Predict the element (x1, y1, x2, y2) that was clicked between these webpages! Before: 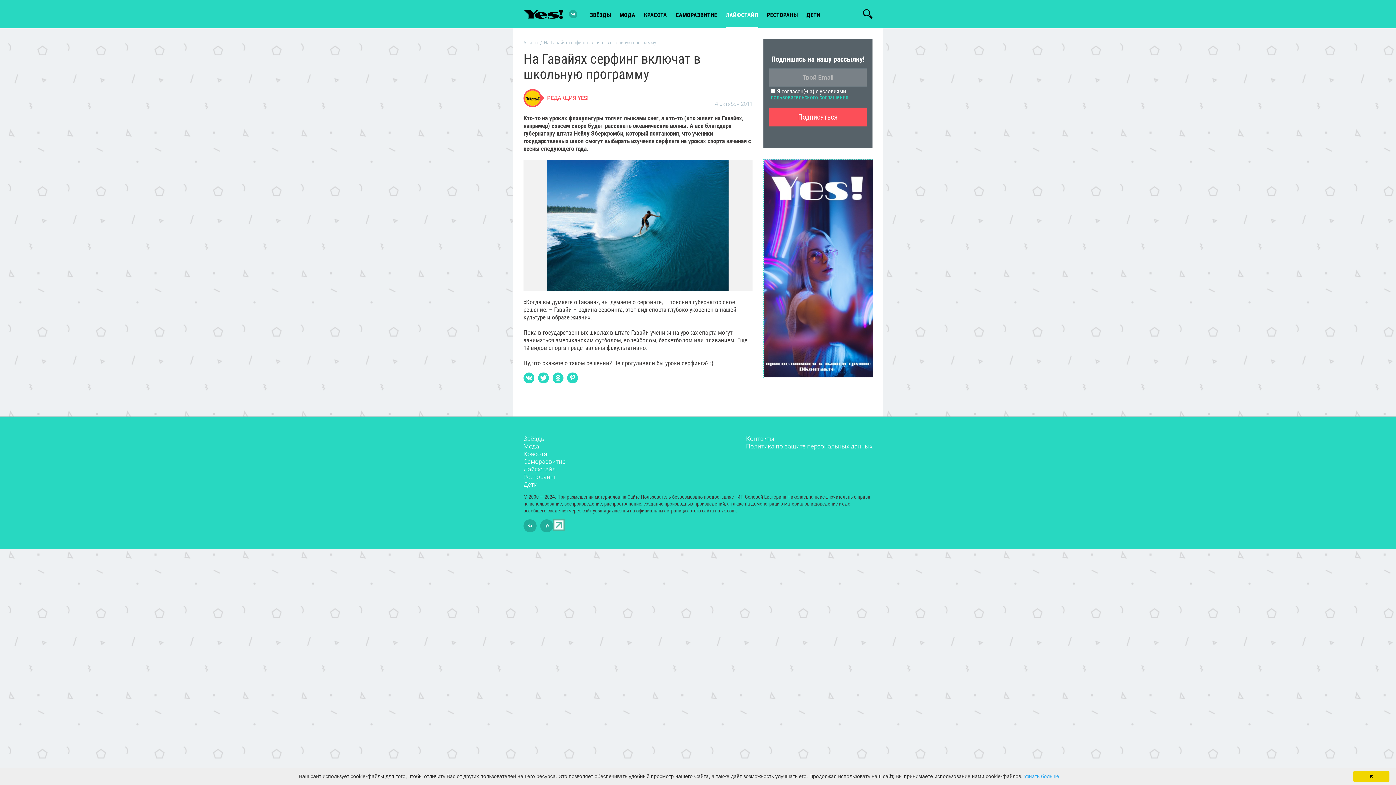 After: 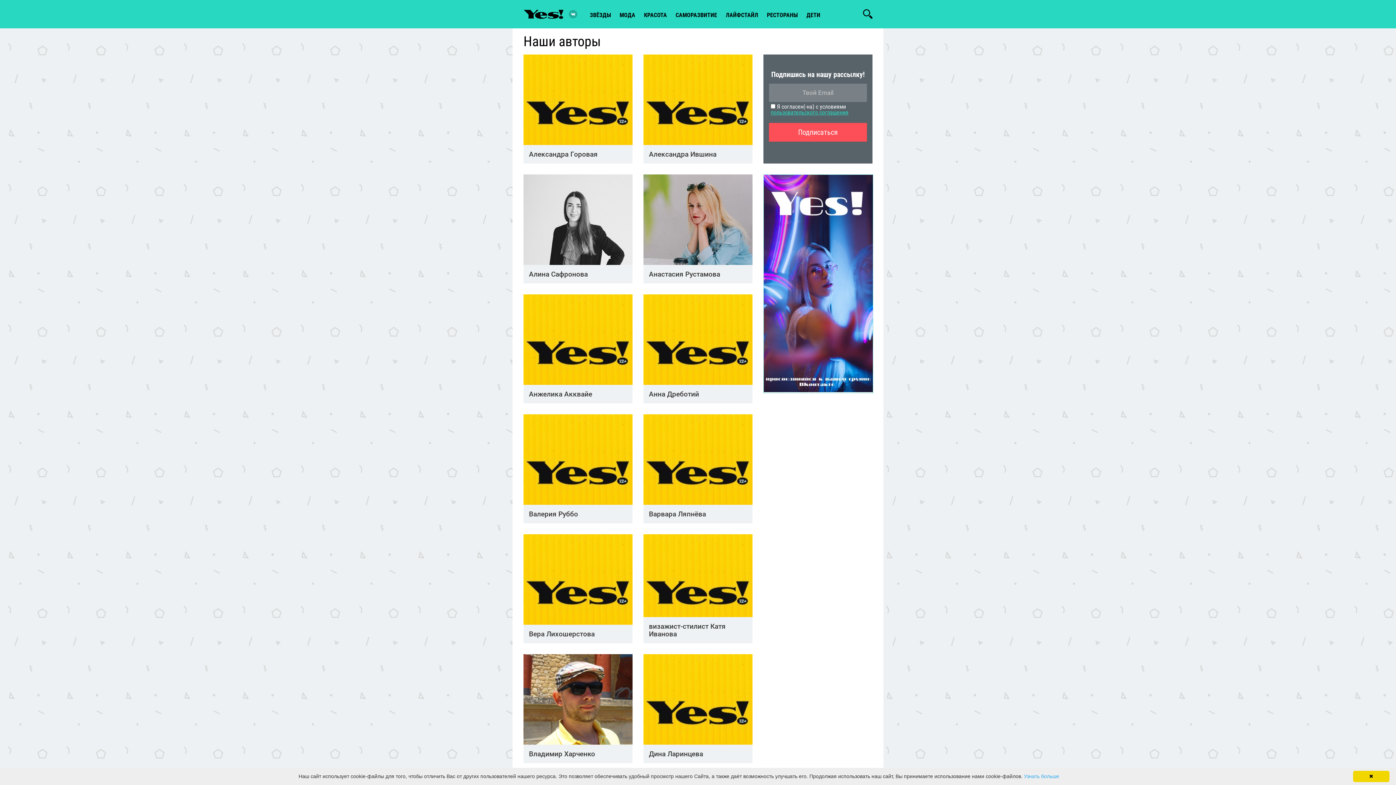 Action: label: РЕДАКЦИЯ YES! bbox: (547, 94, 588, 101)